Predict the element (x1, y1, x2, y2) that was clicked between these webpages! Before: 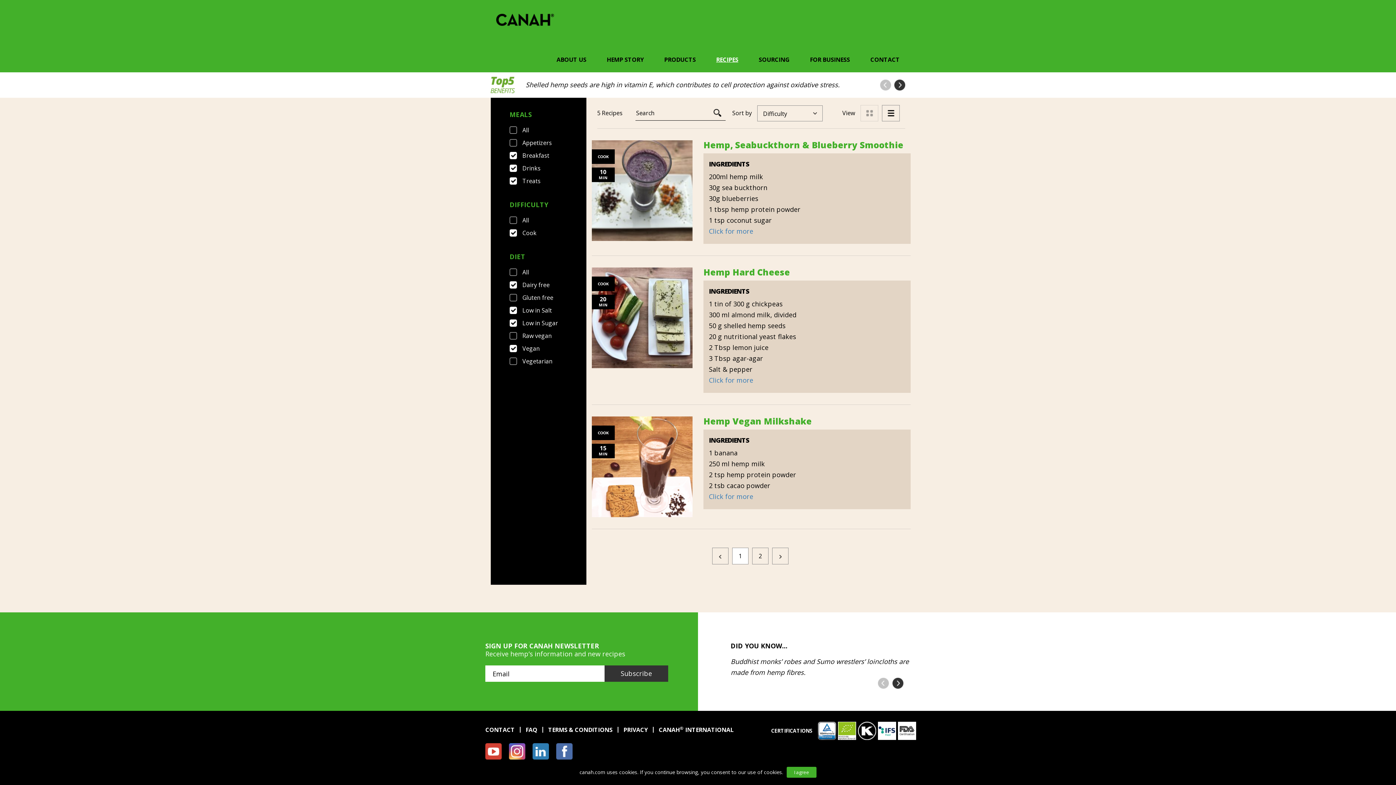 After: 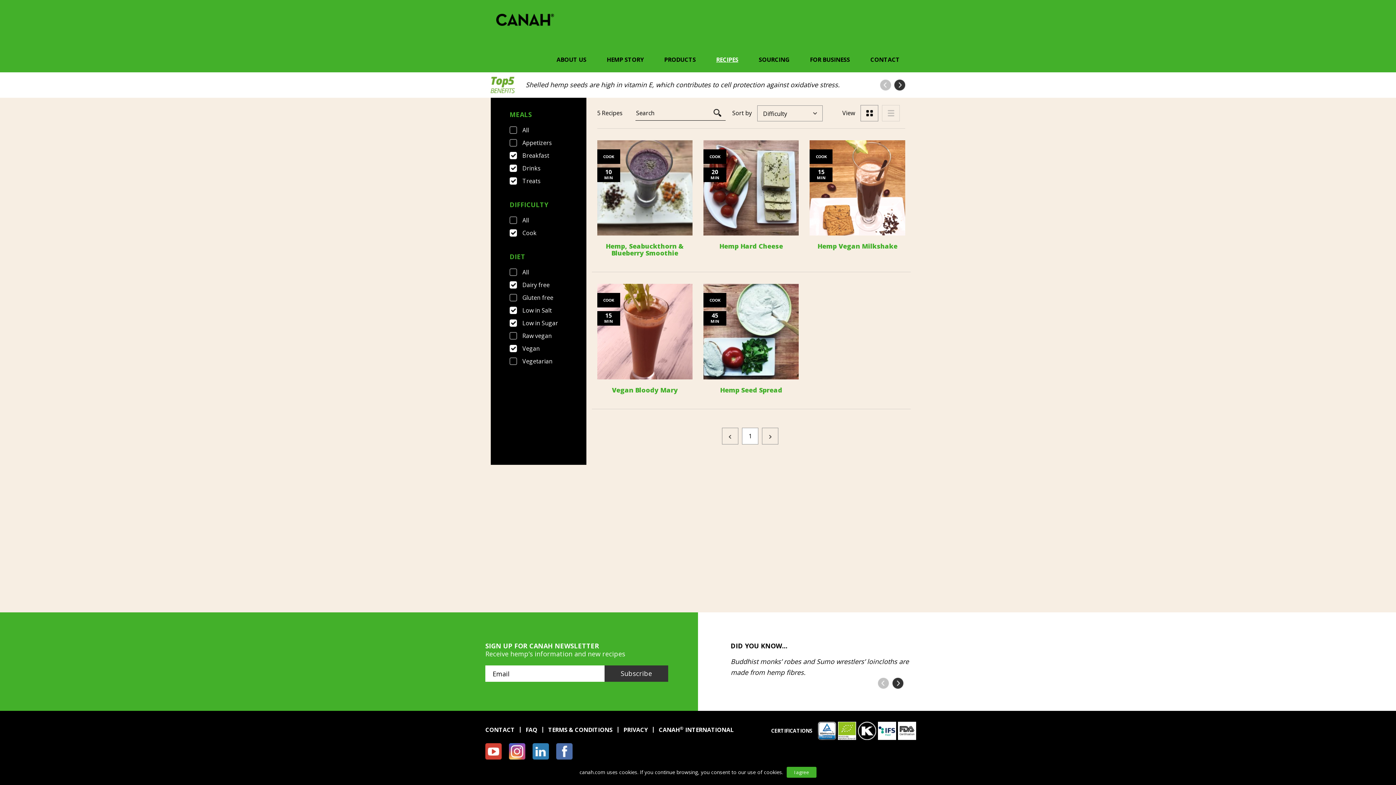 Action: bbox: (860, 105, 878, 121)